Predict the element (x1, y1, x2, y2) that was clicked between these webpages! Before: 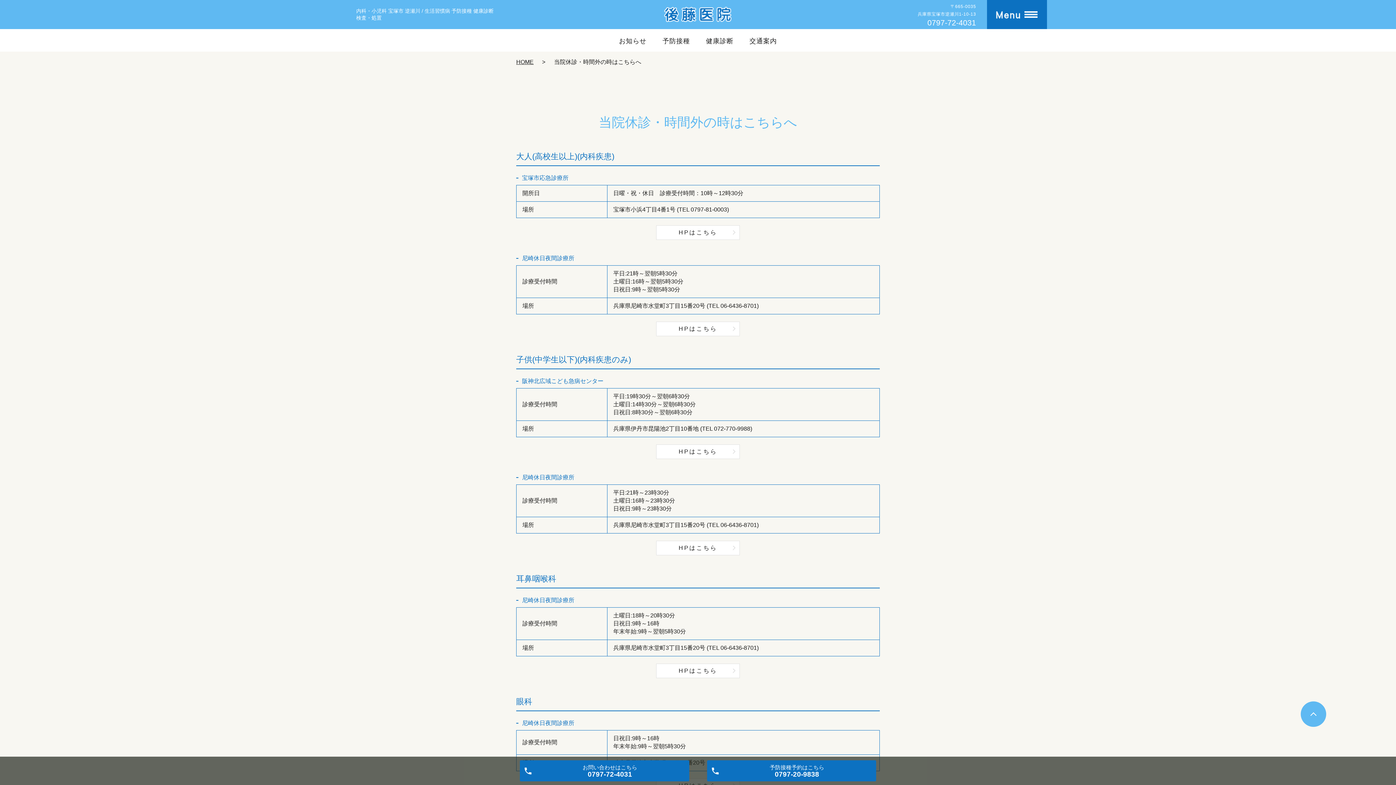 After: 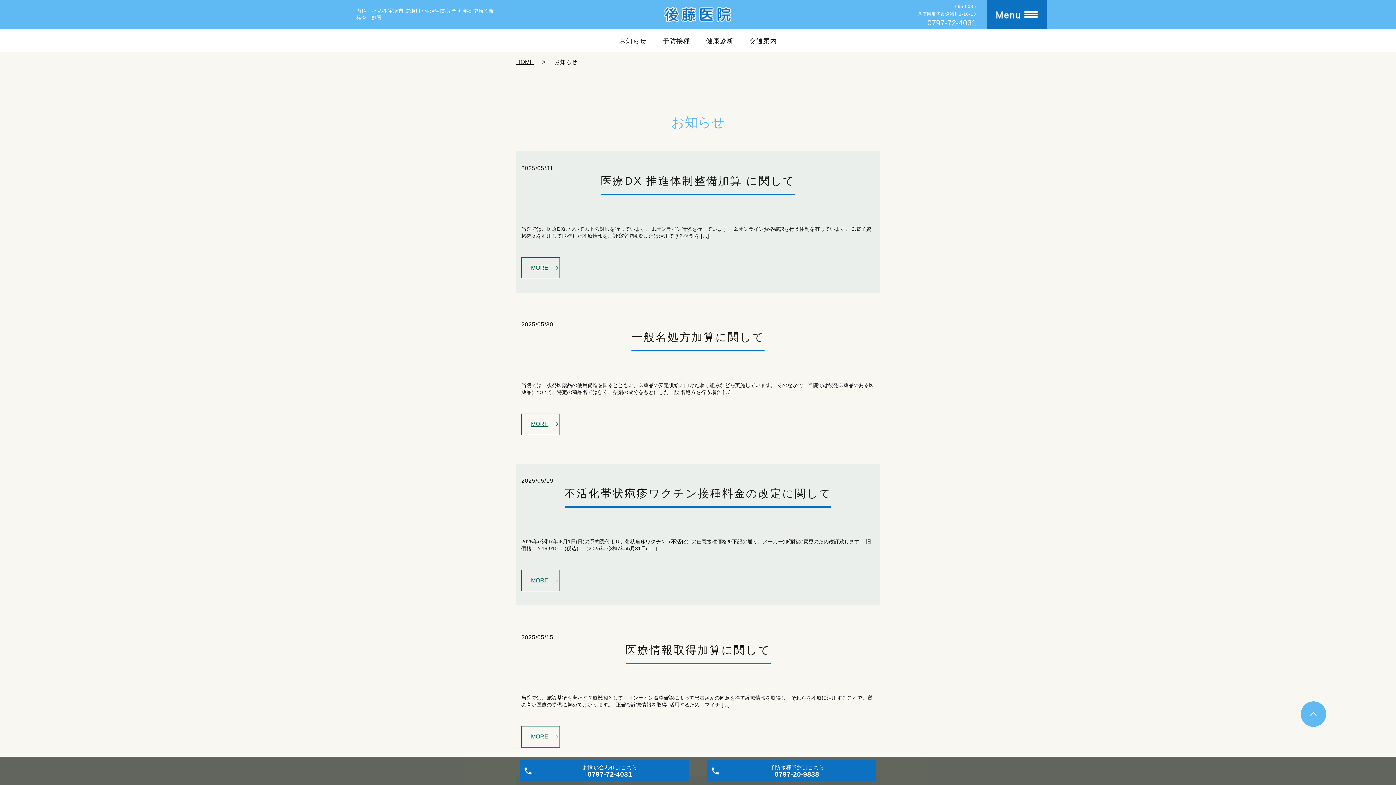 Action: label: お知らせ bbox: (619, 37, 646, 44)